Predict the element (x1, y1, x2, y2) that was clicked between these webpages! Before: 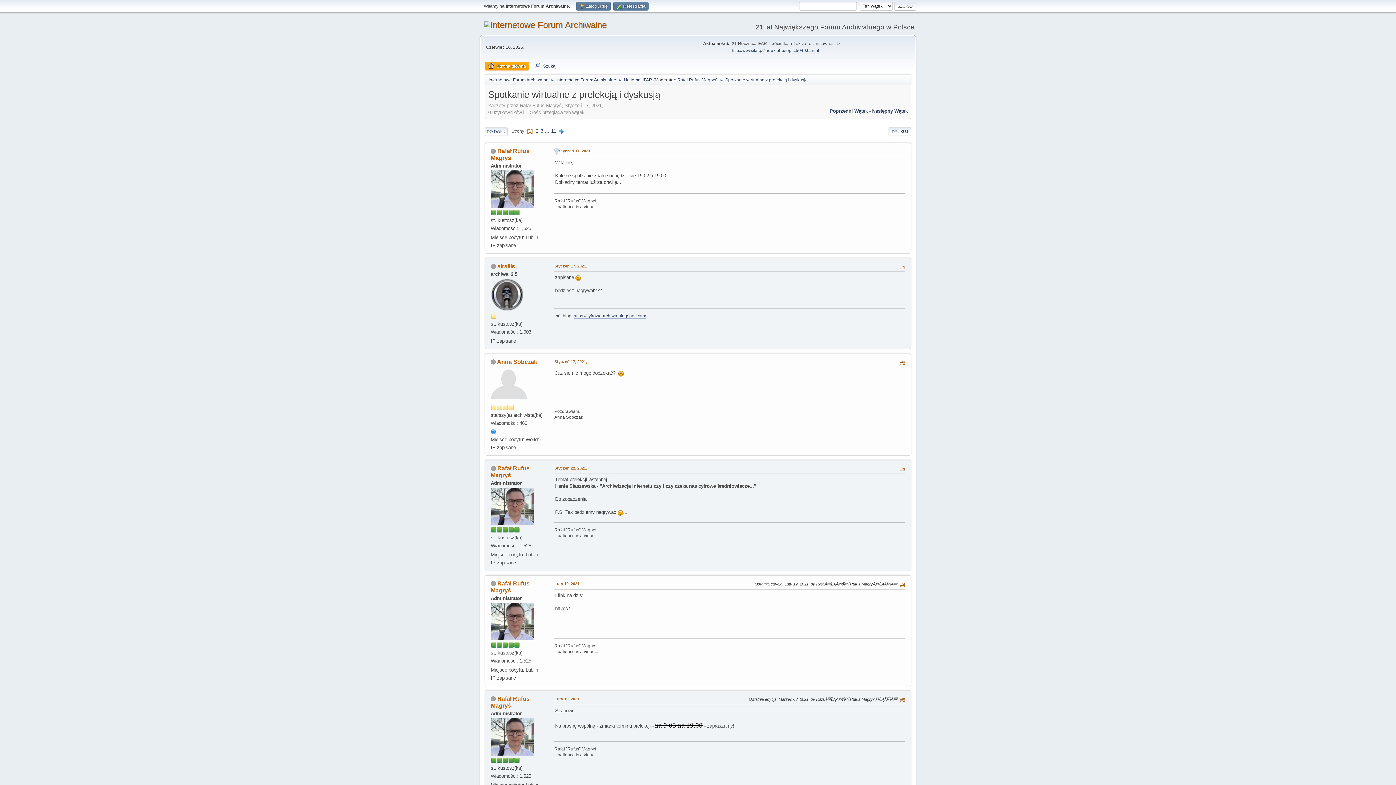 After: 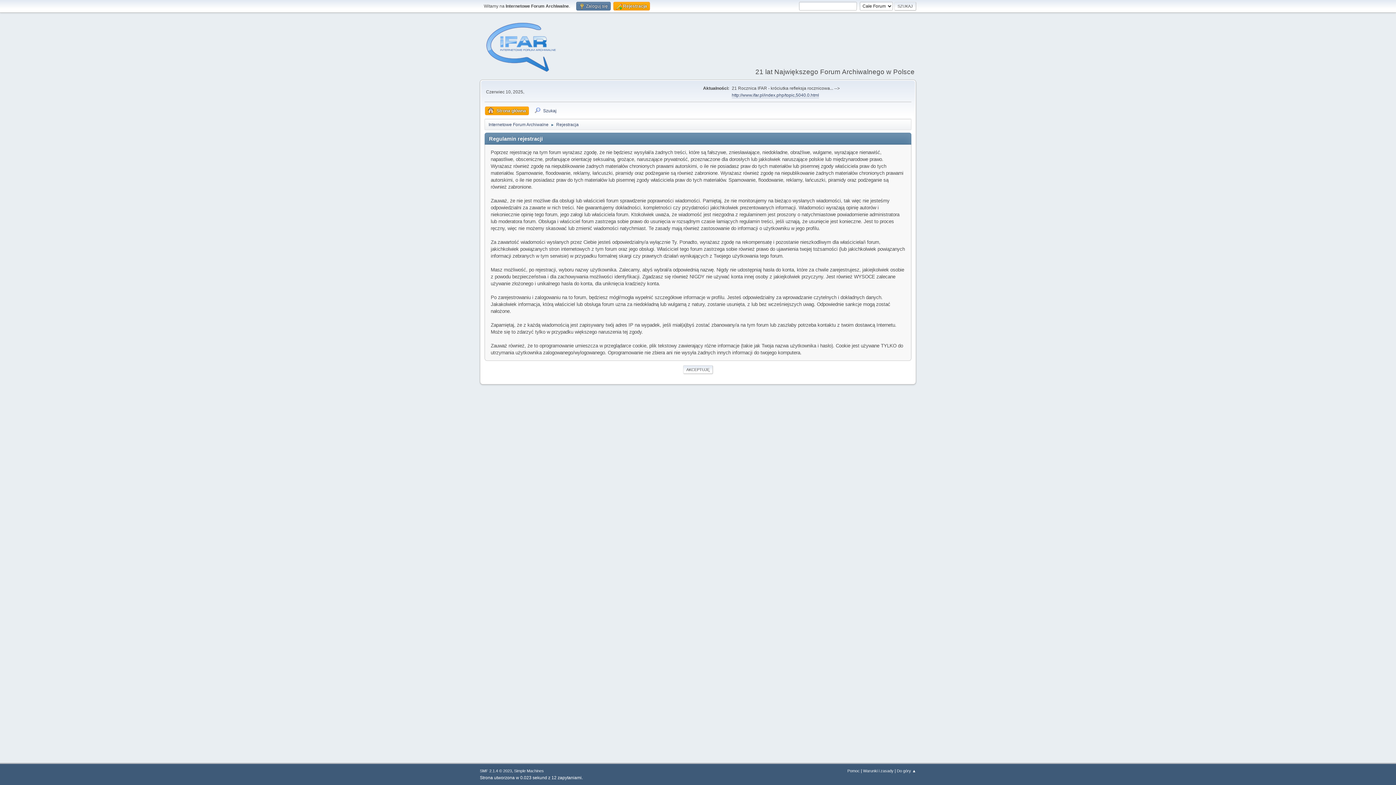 Action: label:  Rejestracja bbox: (613, 1, 648, 10)